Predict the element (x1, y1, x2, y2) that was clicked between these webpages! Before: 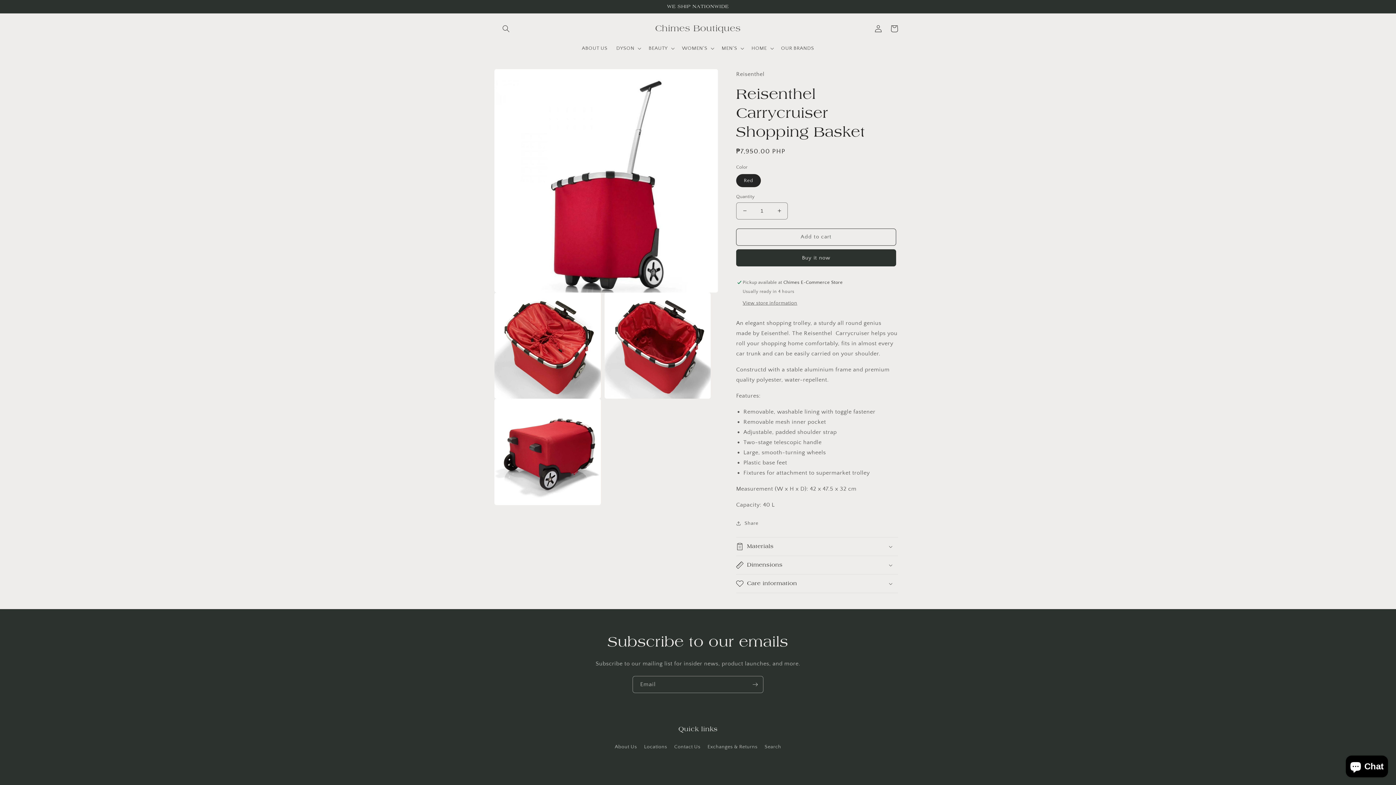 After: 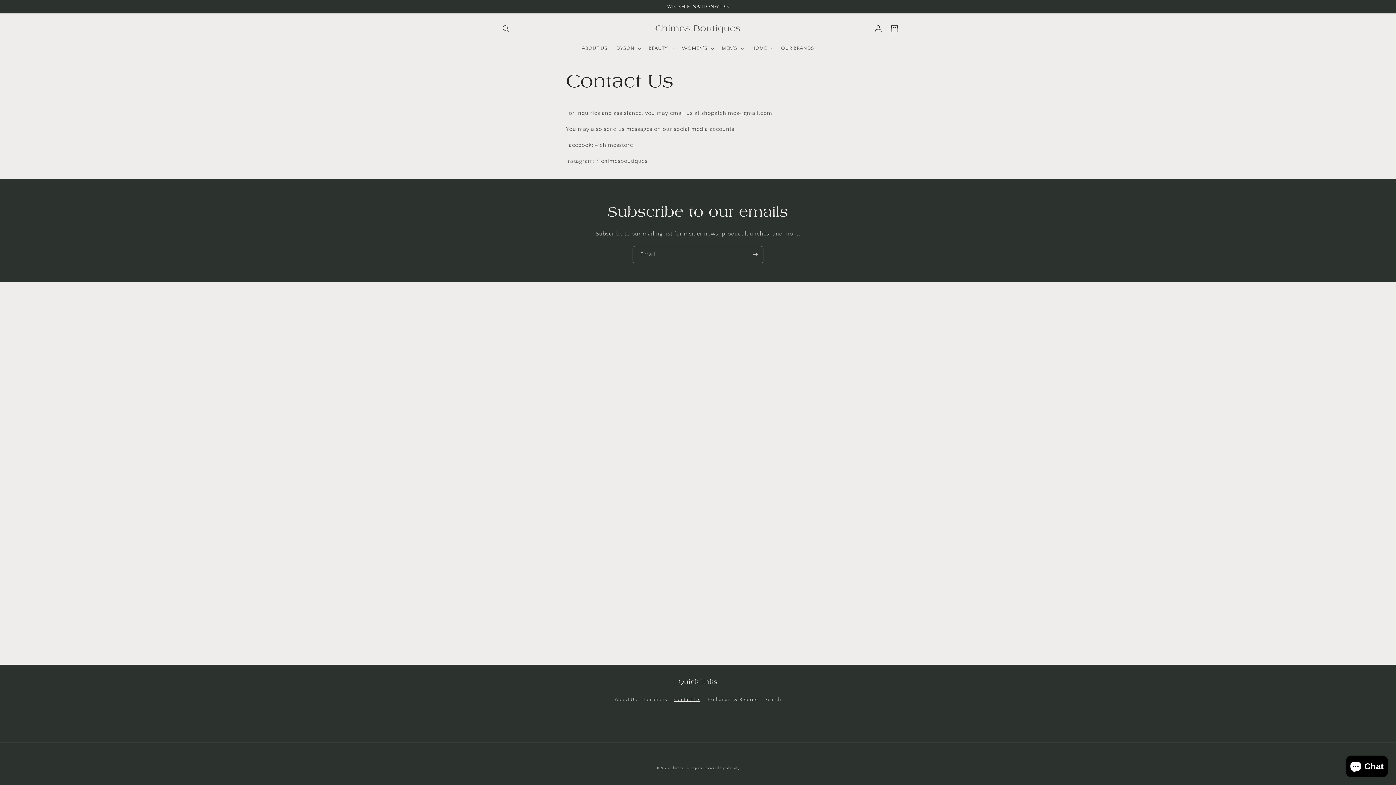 Action: bbox: (674, 740, 700, 753) label: Contact Us